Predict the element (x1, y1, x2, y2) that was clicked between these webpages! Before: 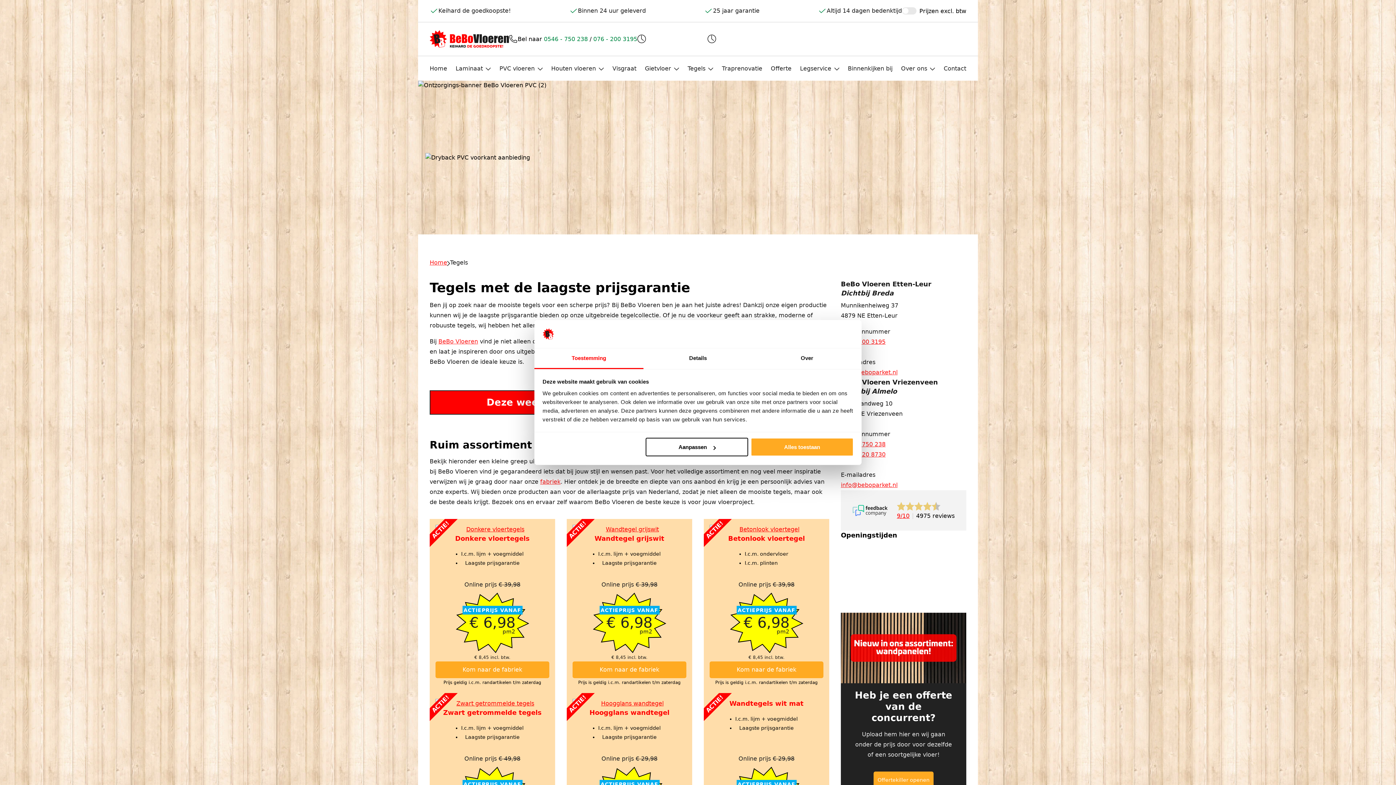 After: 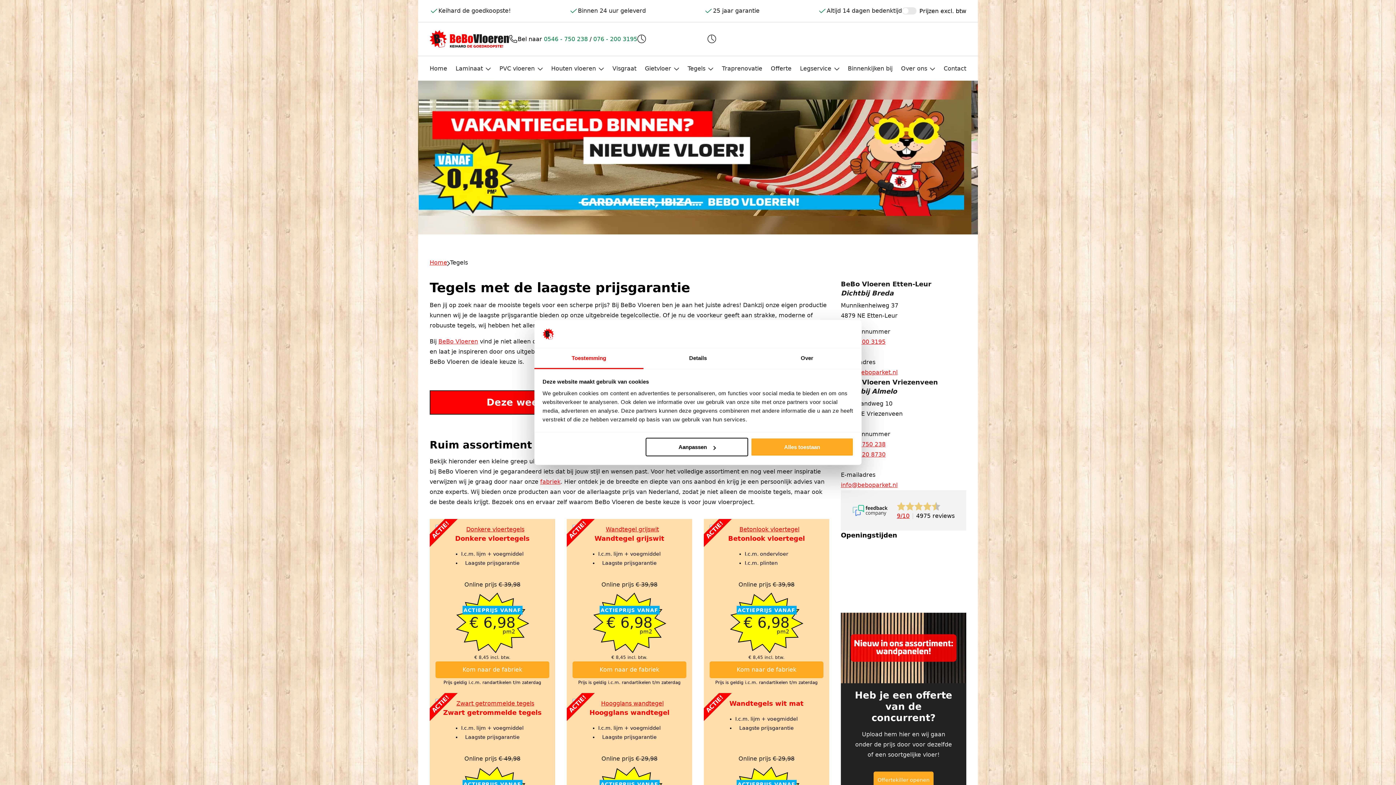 Action: label: info@beboparket.nl bbox: (841, 369, 897, 376)